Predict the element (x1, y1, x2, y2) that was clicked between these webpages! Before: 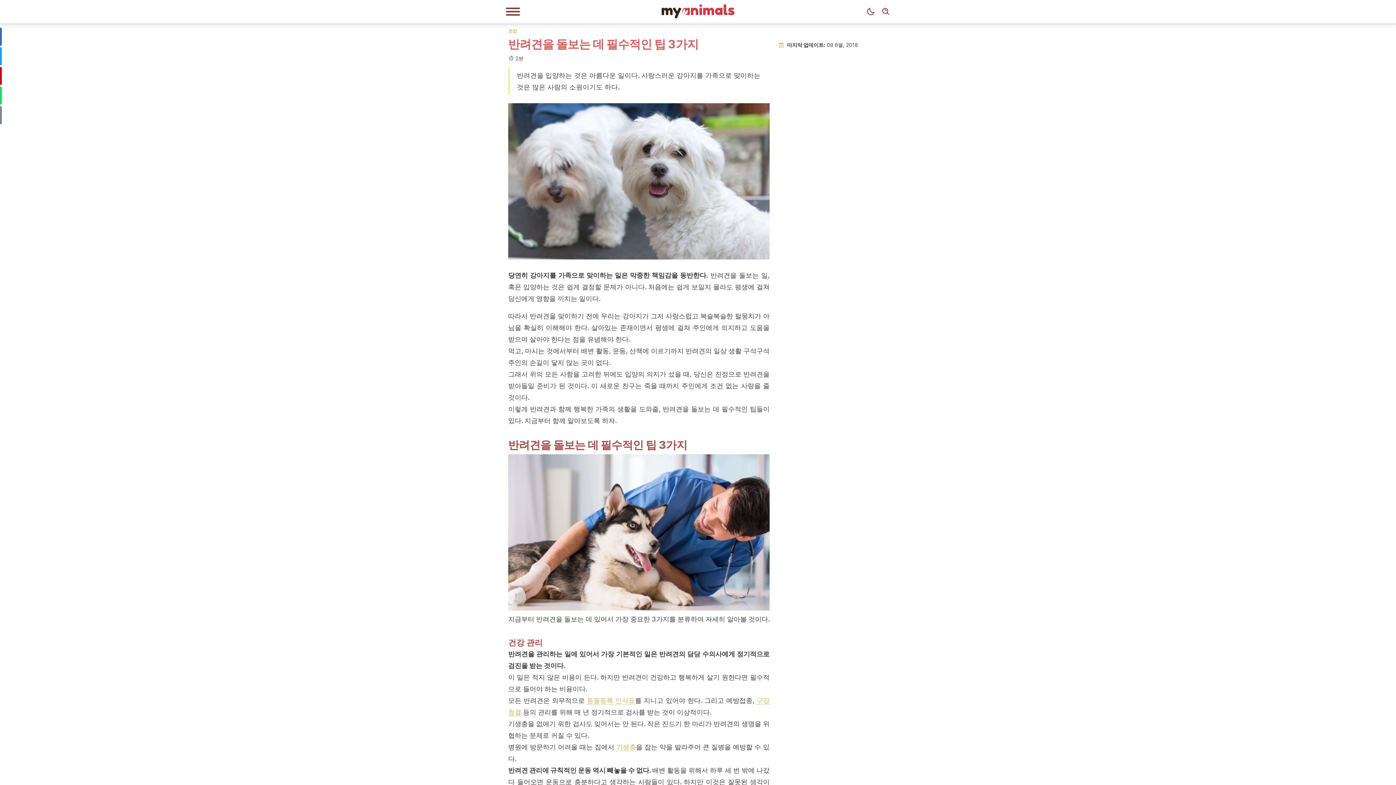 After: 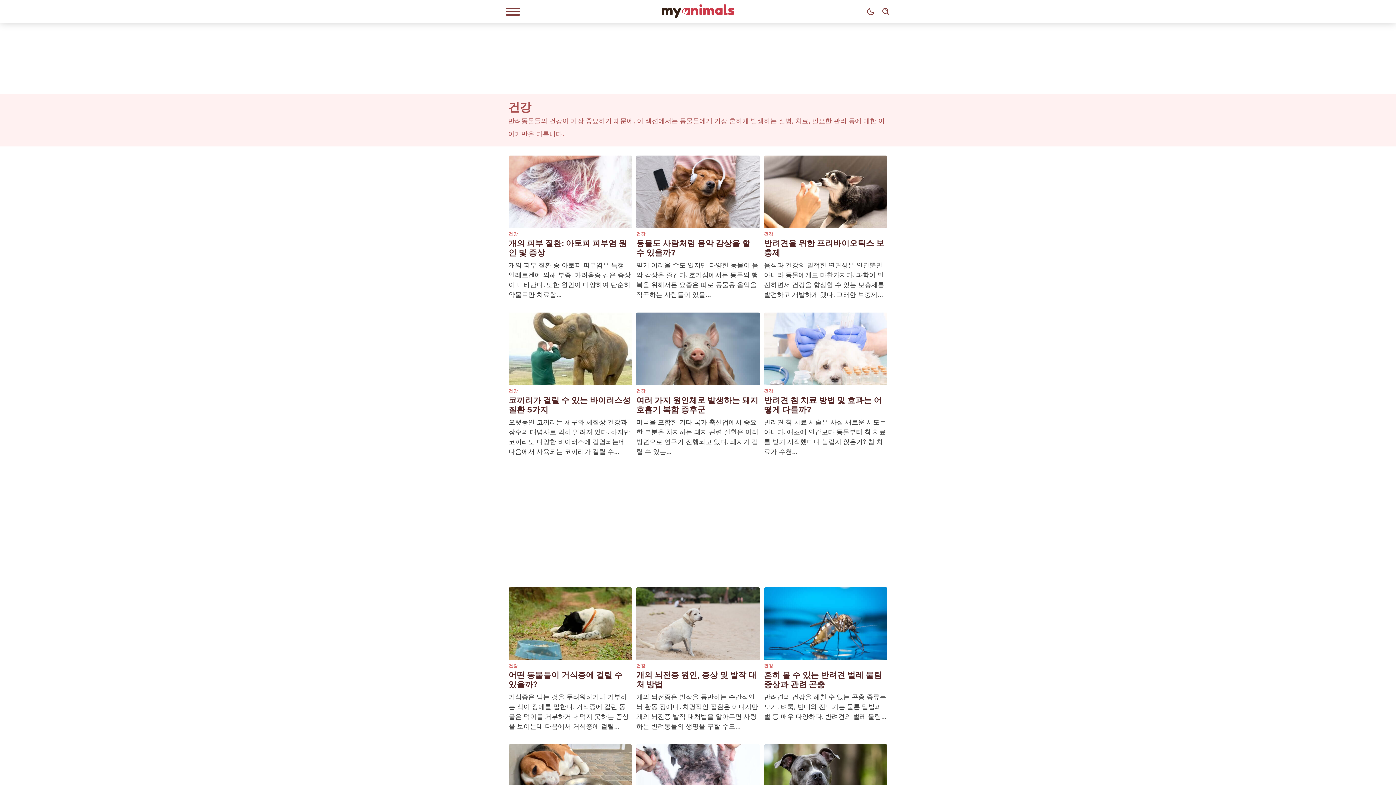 Action: bbox: (508, 27, 517, 33) label: 건강